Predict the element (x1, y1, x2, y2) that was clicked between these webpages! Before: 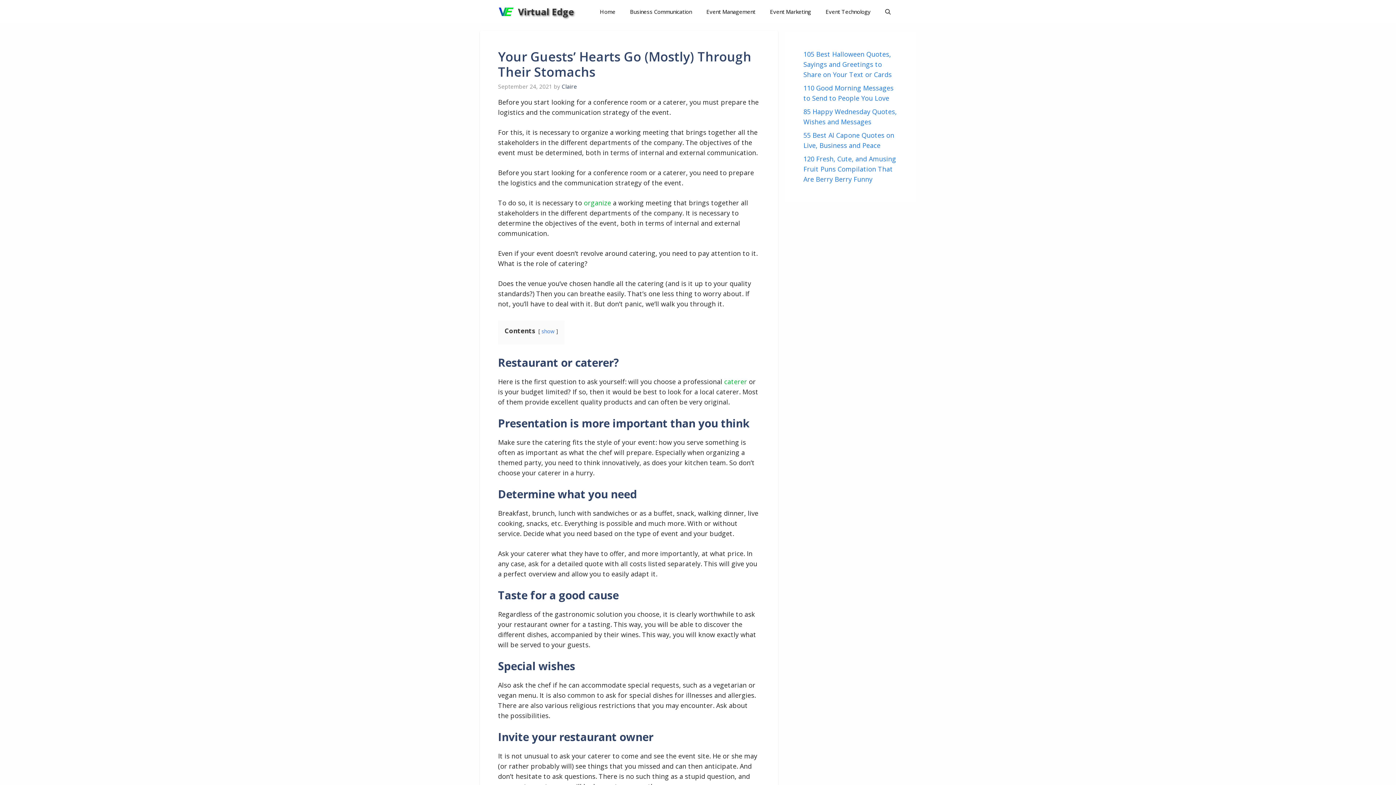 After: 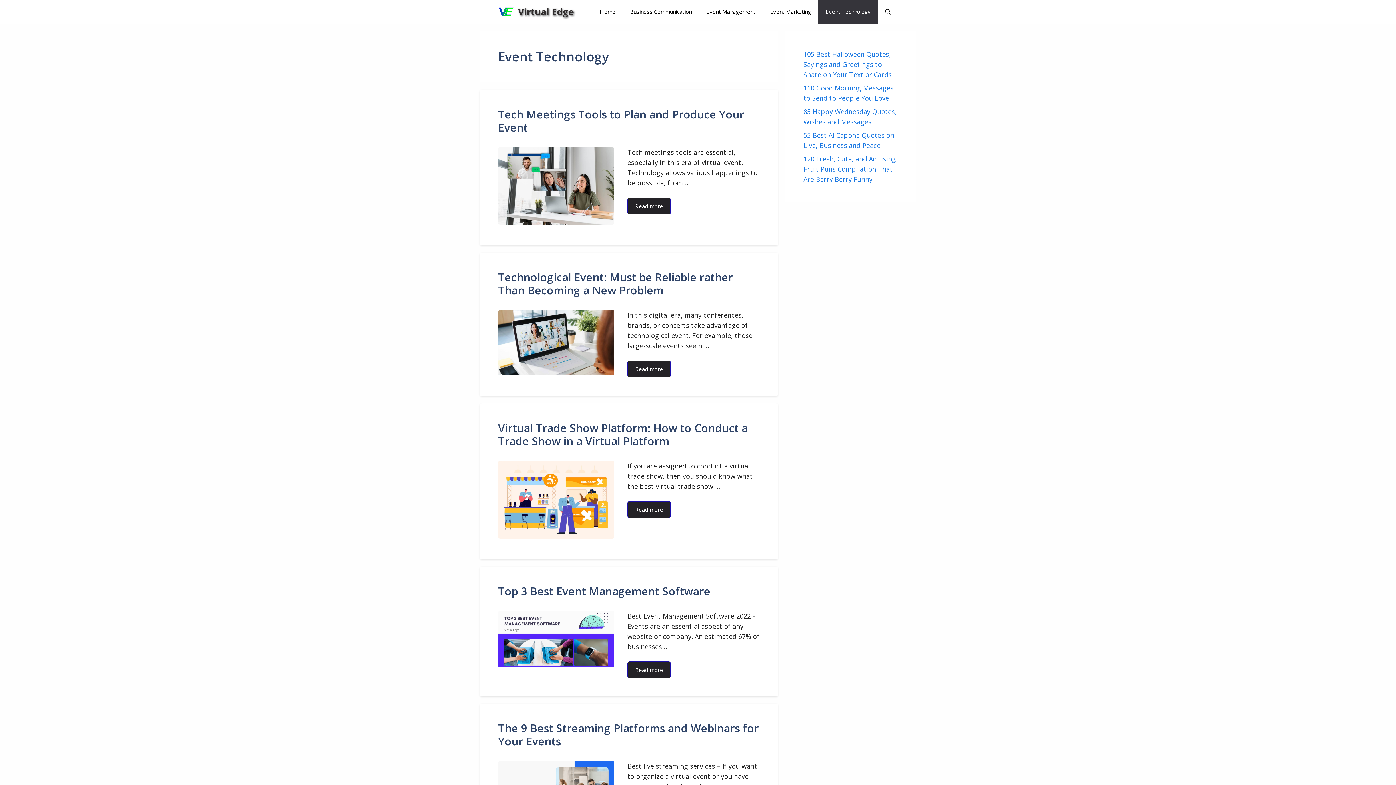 Action: bbox: (818, 0, 878, 23) label: Event Technology